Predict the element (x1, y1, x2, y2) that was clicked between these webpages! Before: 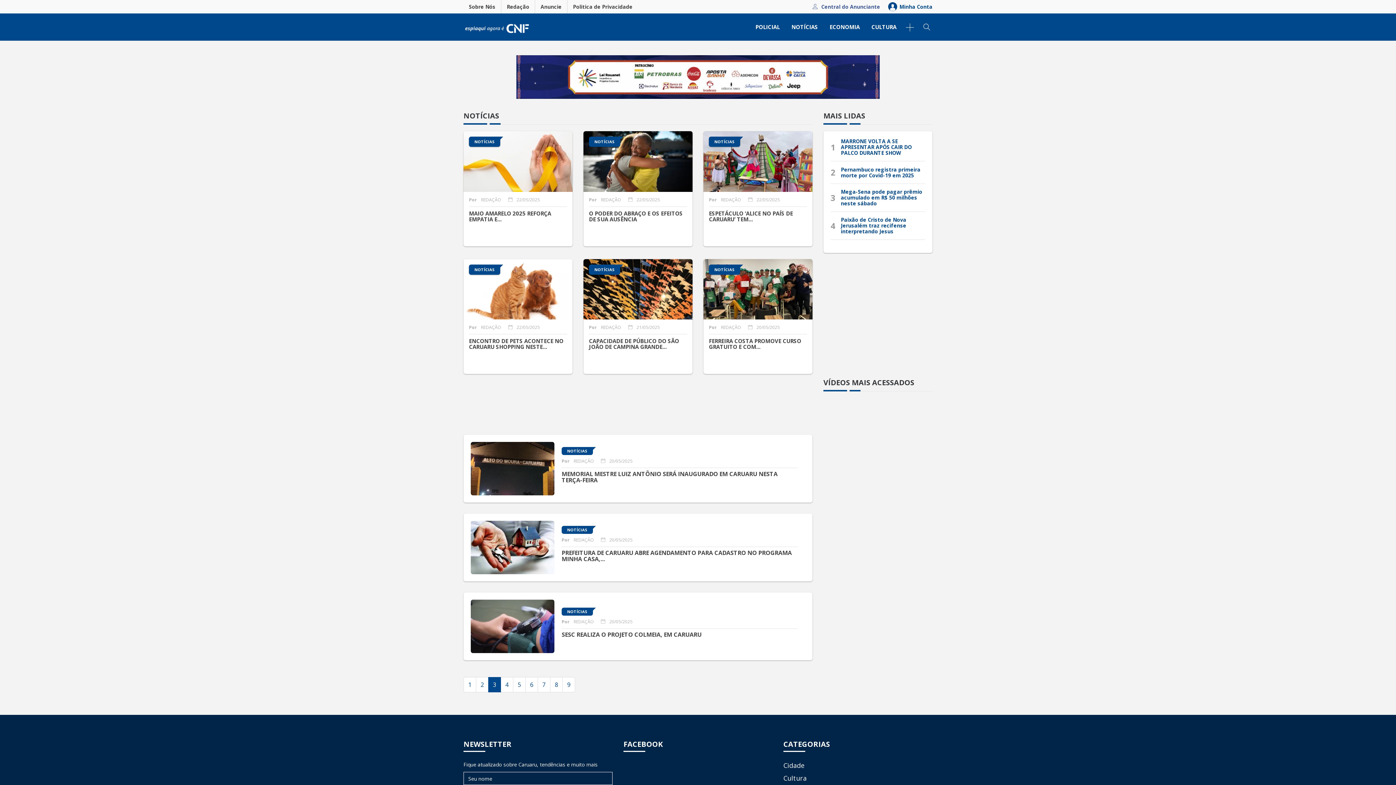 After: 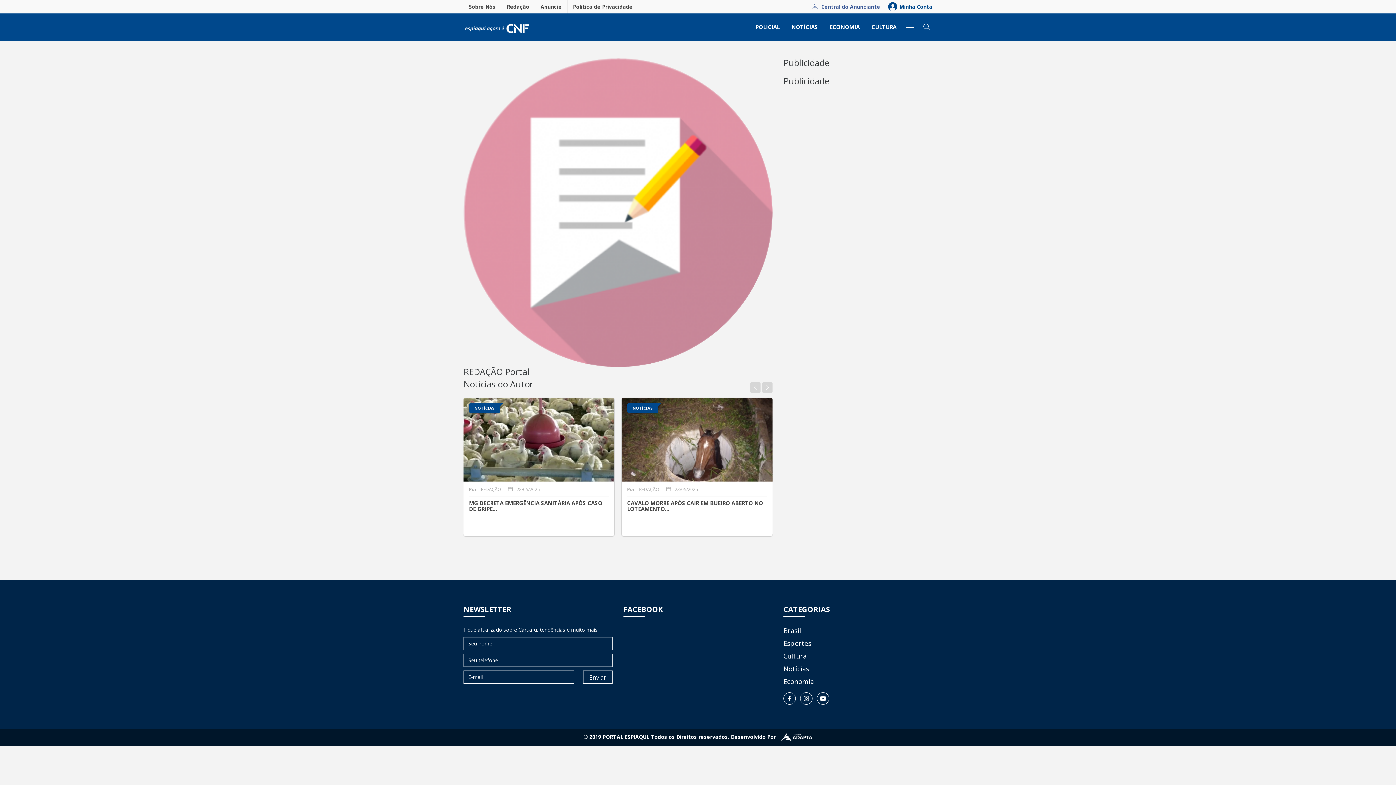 Action: label: Por REDAÇÃO bbox: (709, 324, 741, 330)